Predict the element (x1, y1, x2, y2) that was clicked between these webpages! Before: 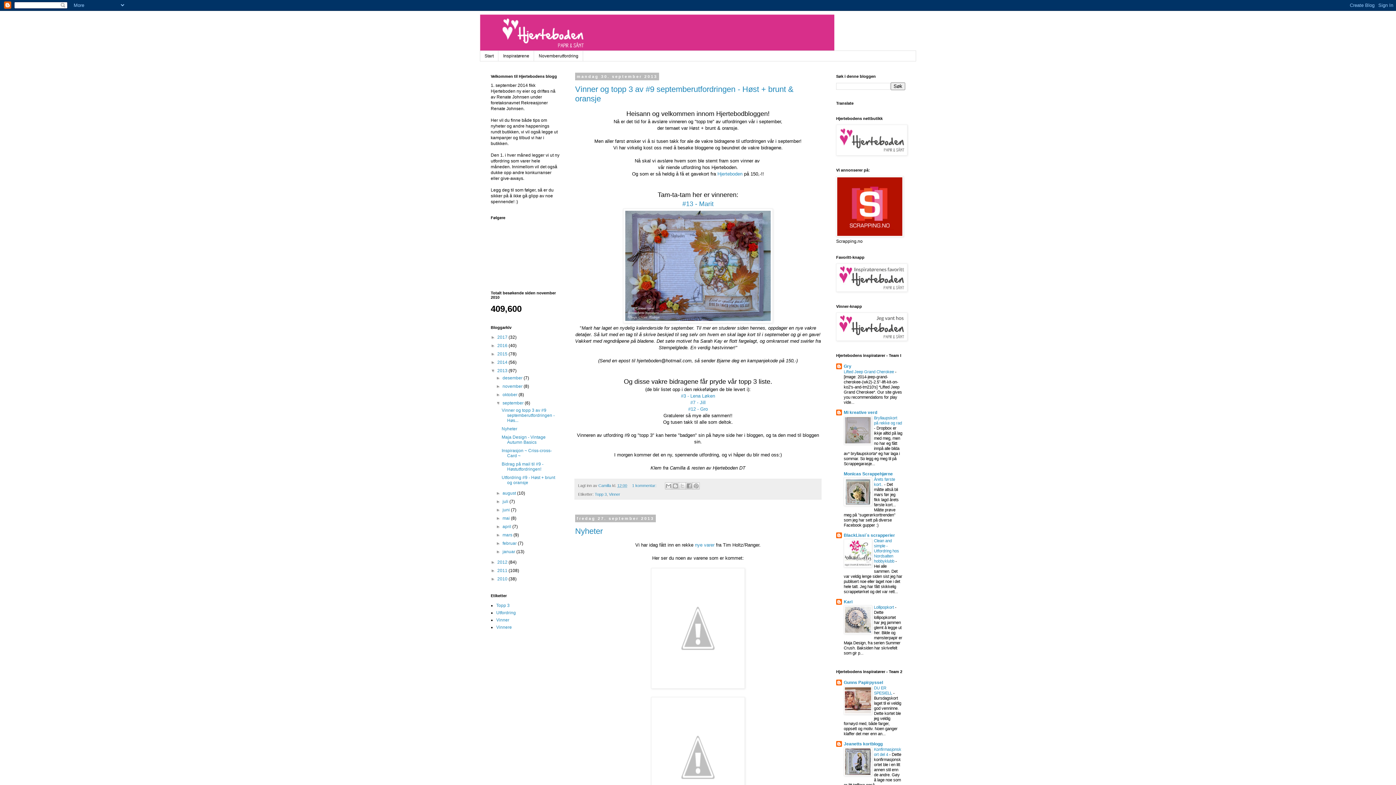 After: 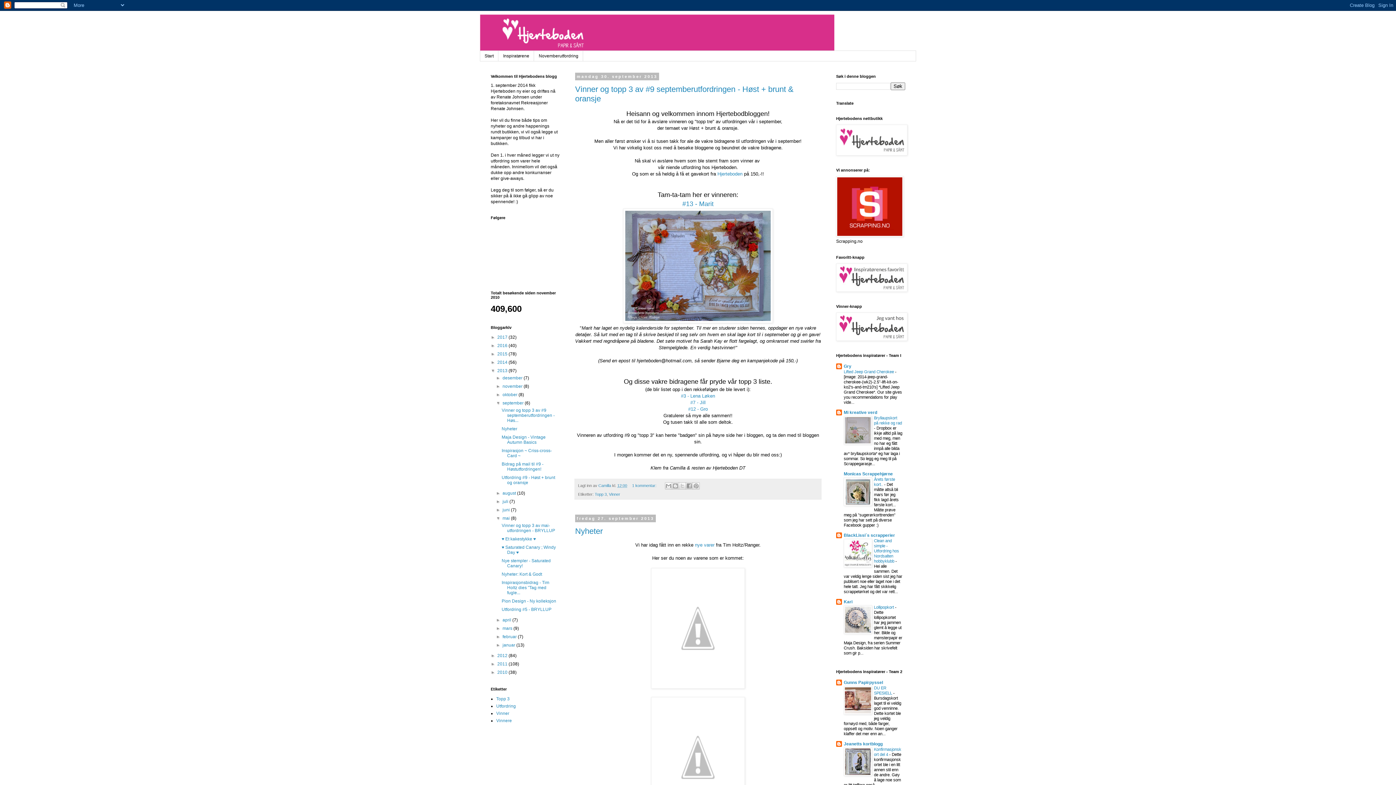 Action: label: ►   bbox: (496, 516, 502, 521)